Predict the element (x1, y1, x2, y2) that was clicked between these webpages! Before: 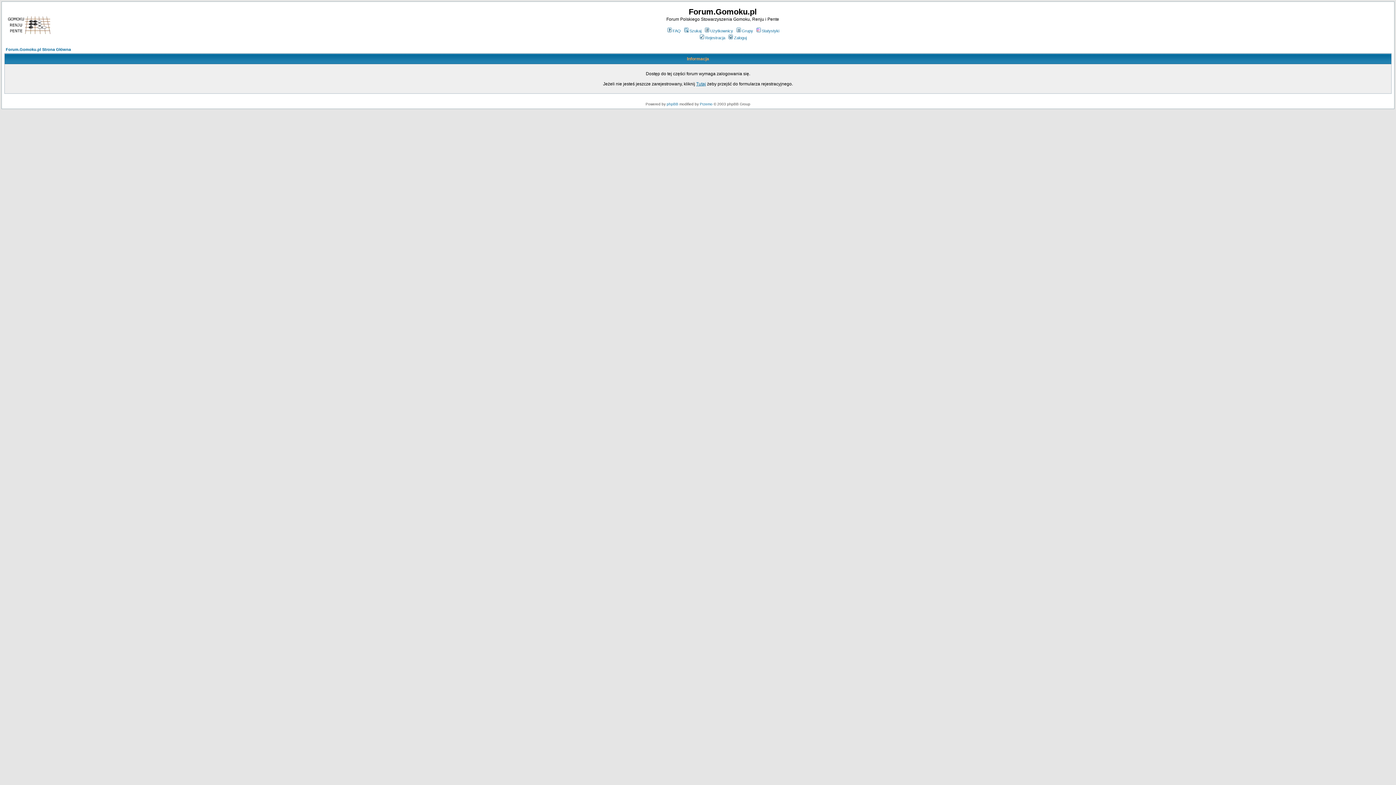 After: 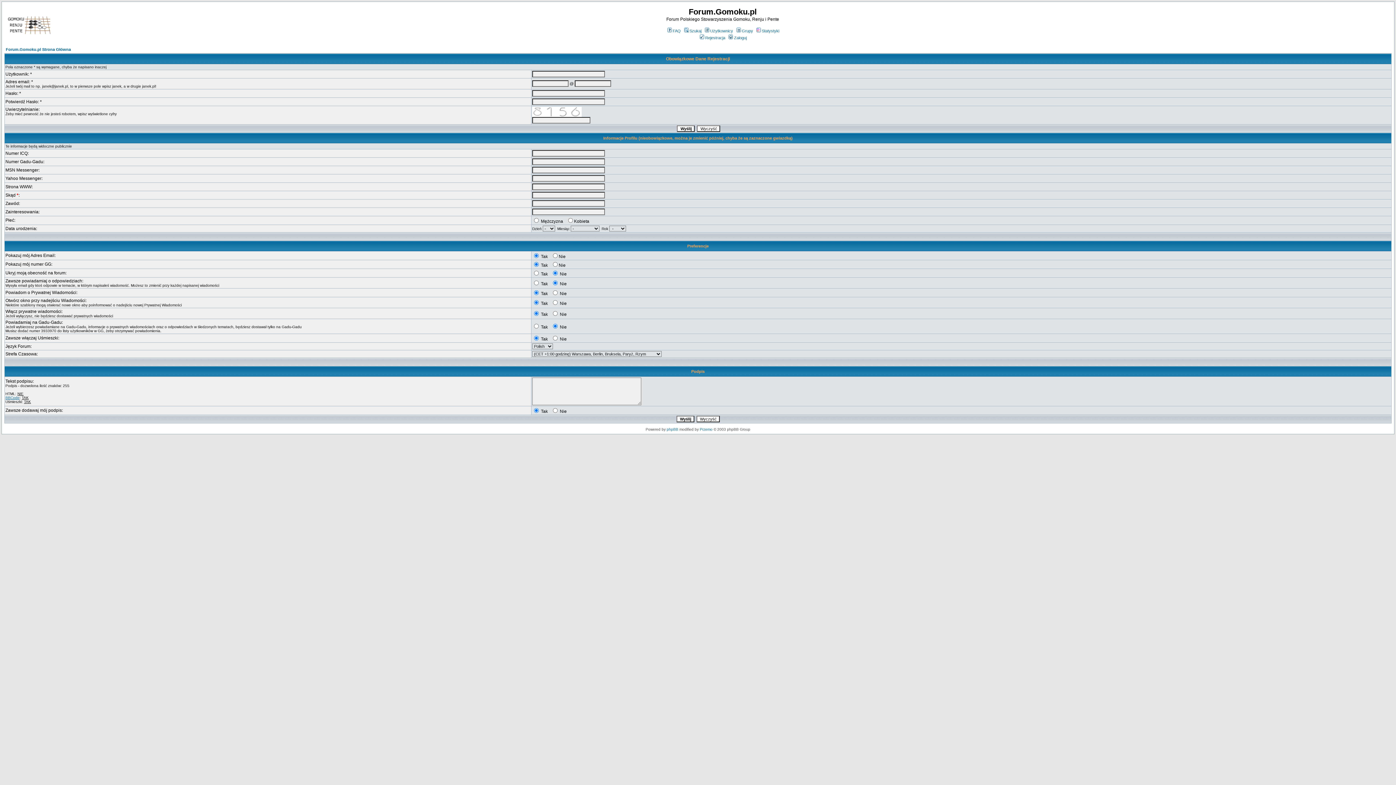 Action: bbox: (698, 35, 725, 40) label: Rejestracja